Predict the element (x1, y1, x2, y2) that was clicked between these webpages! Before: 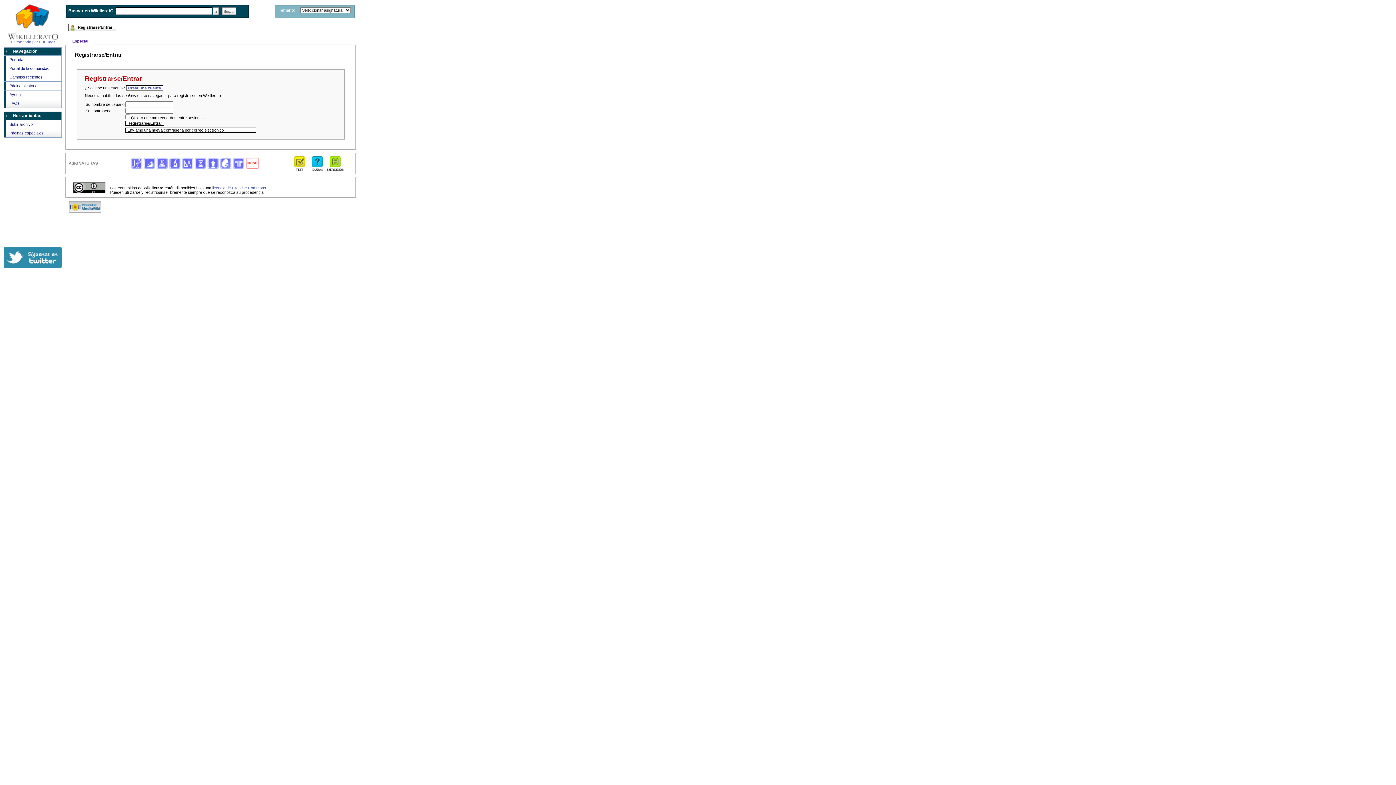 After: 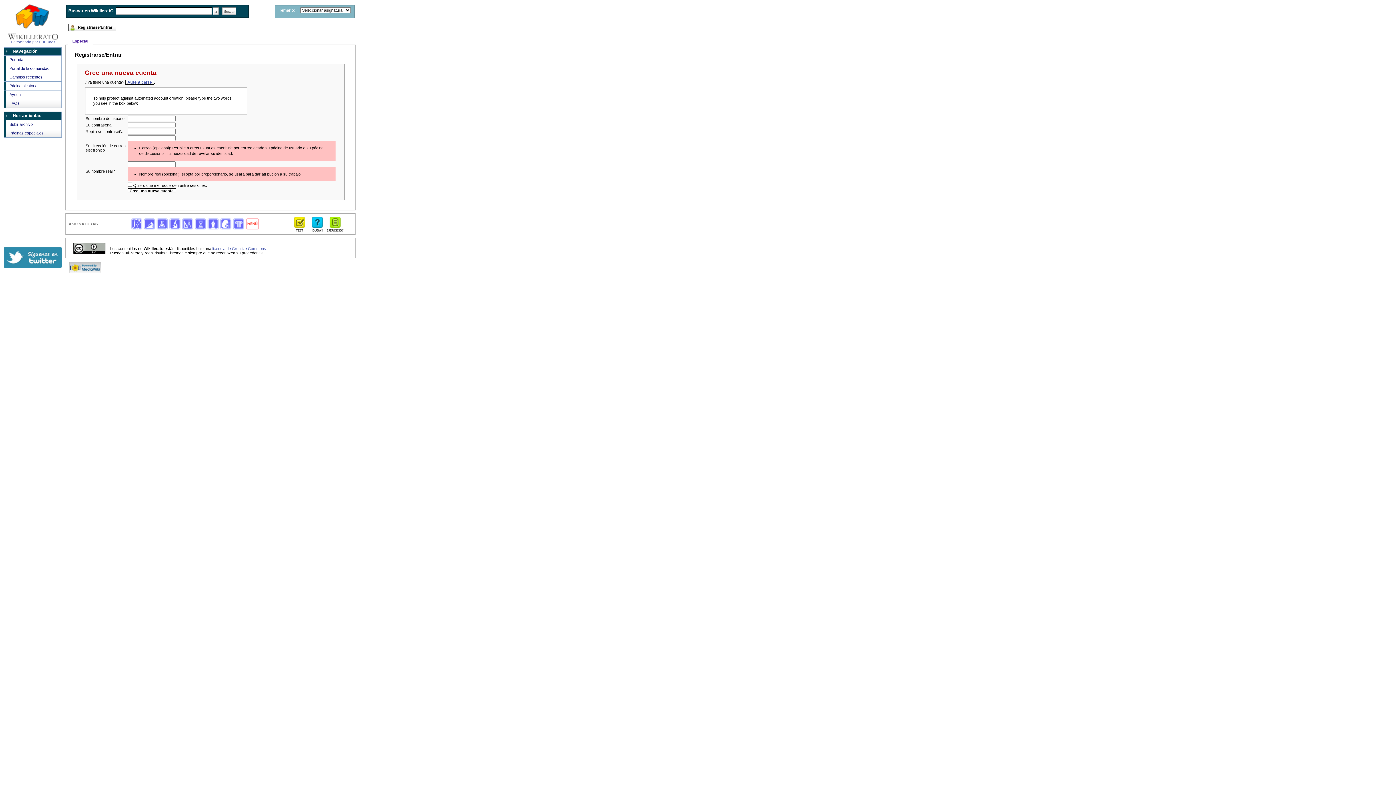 Action: bbox: (126, 85, 163, 90) label: Crear una cuenta